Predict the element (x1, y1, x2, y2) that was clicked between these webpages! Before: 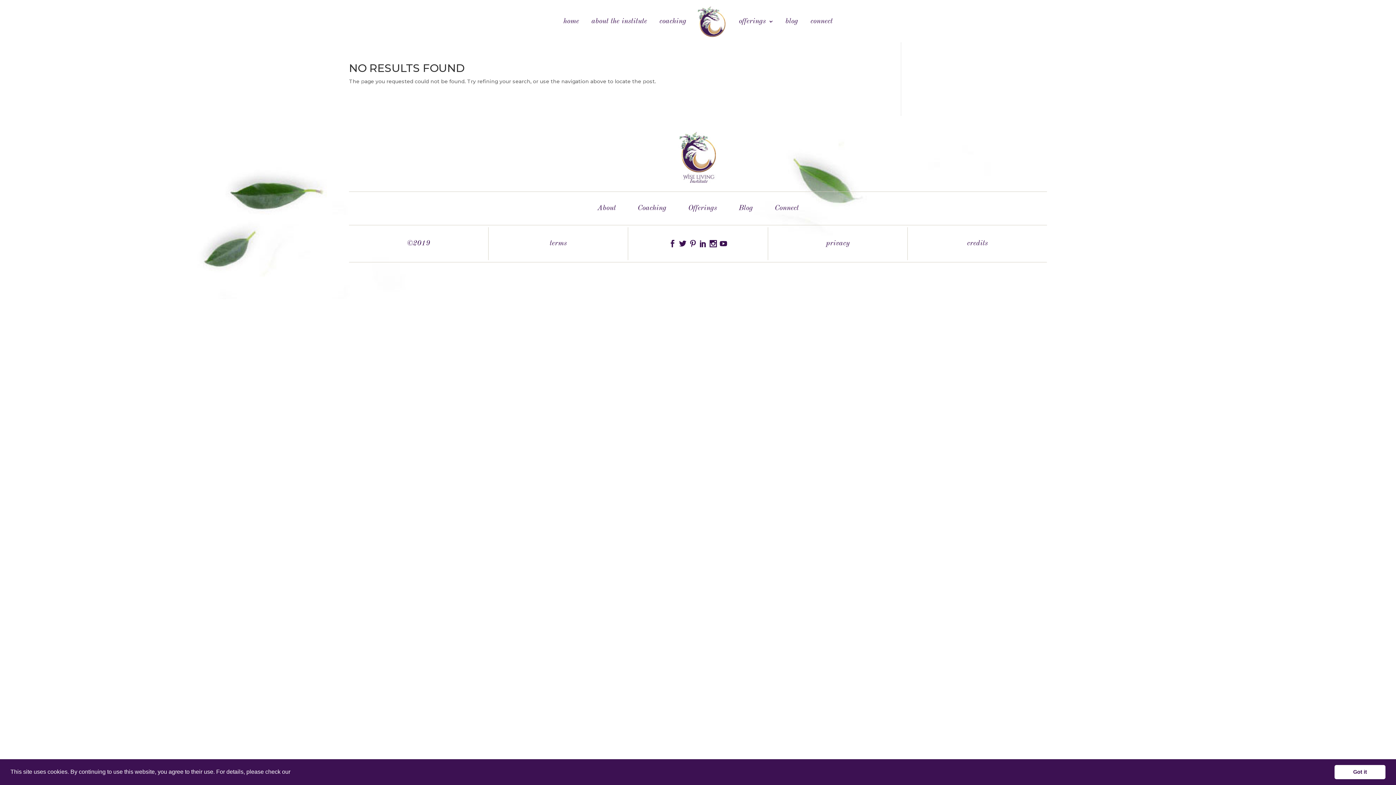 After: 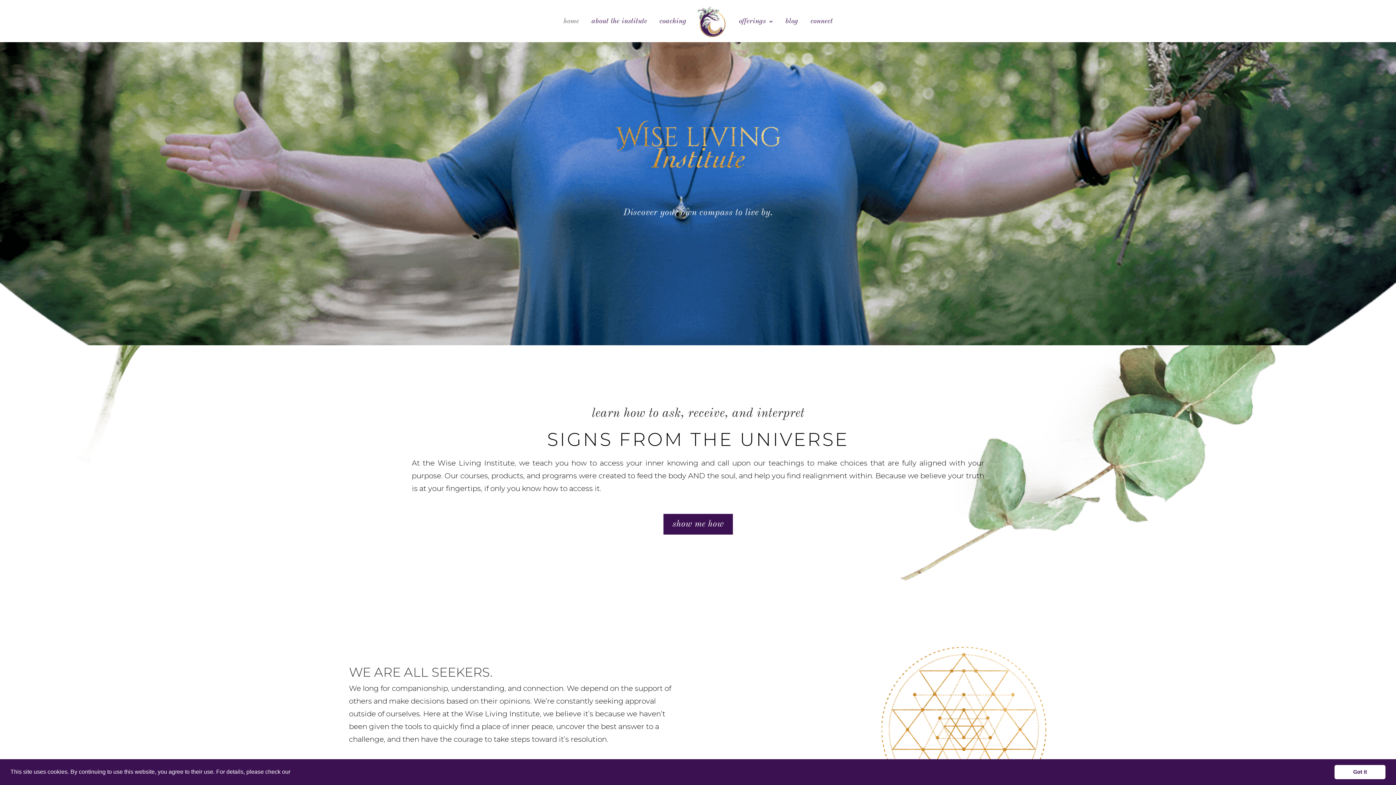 Action: bbox: (697, 6, 726, 47)